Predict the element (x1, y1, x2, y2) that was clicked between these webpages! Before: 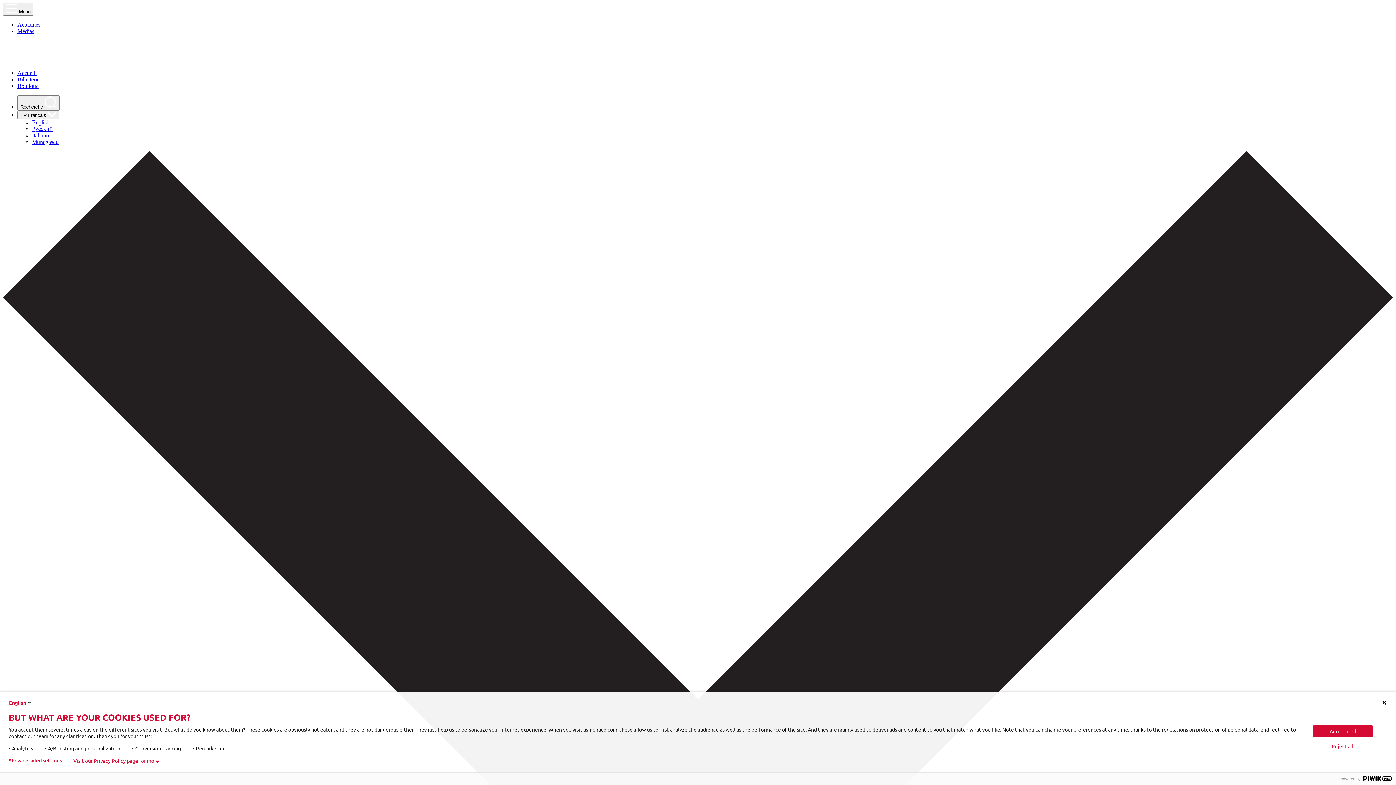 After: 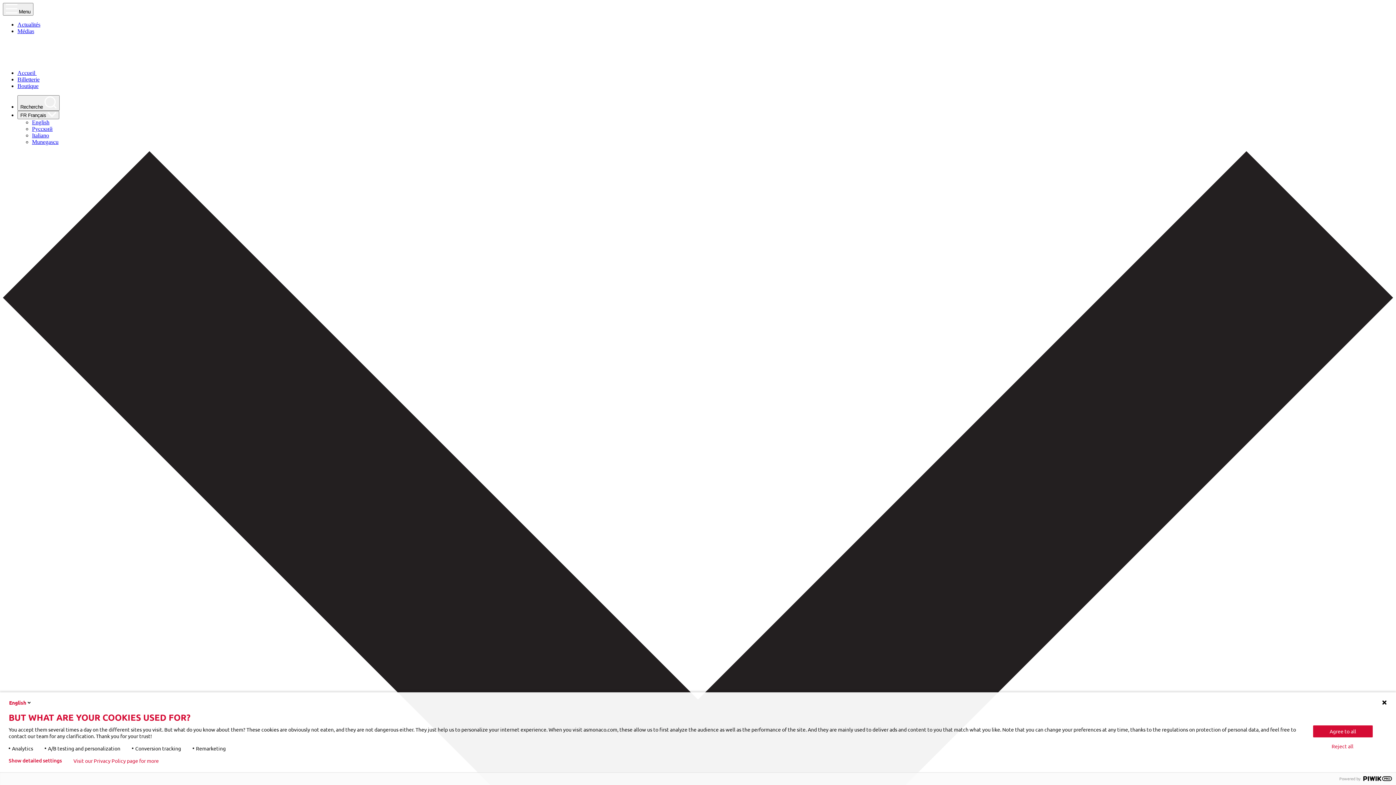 Action: bbox: (17, 82, 38, 89) label: Boutique